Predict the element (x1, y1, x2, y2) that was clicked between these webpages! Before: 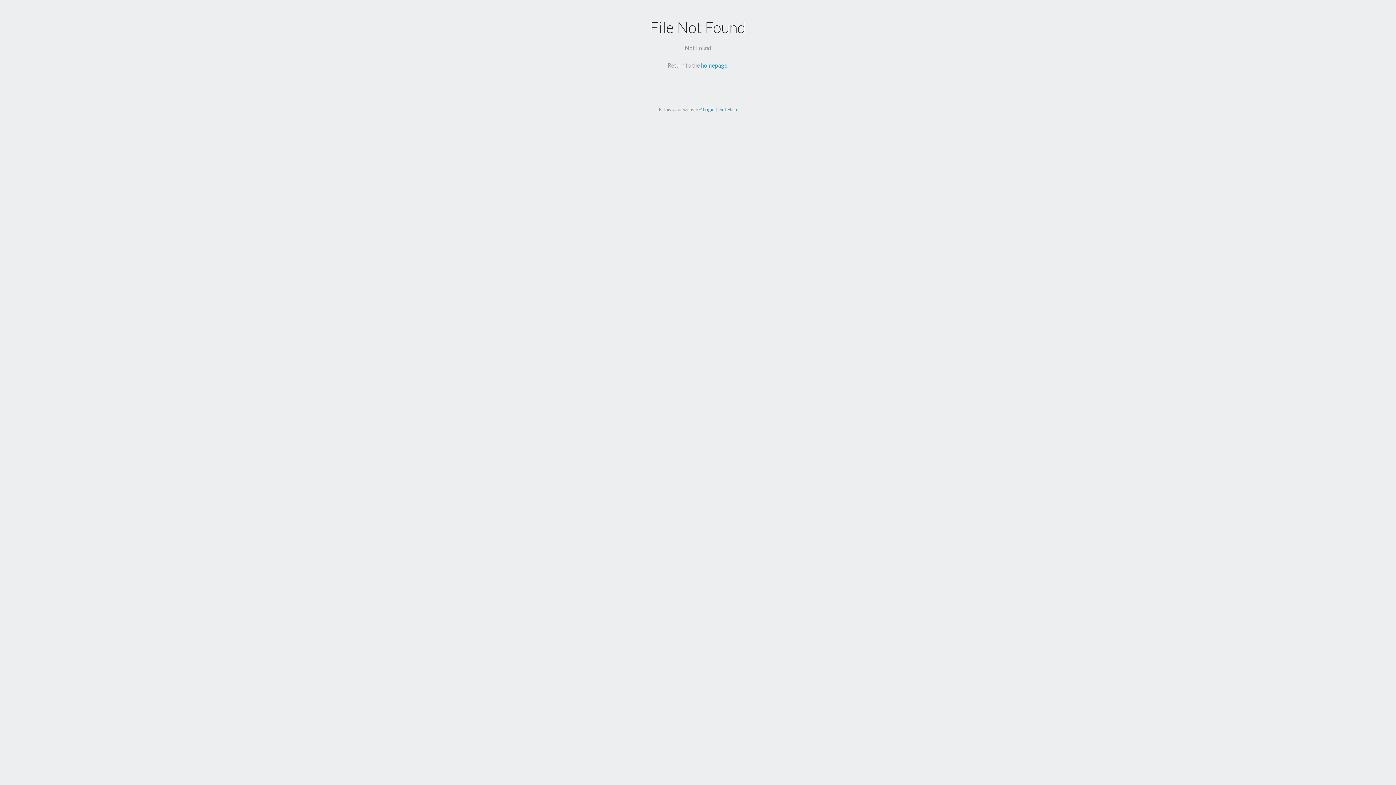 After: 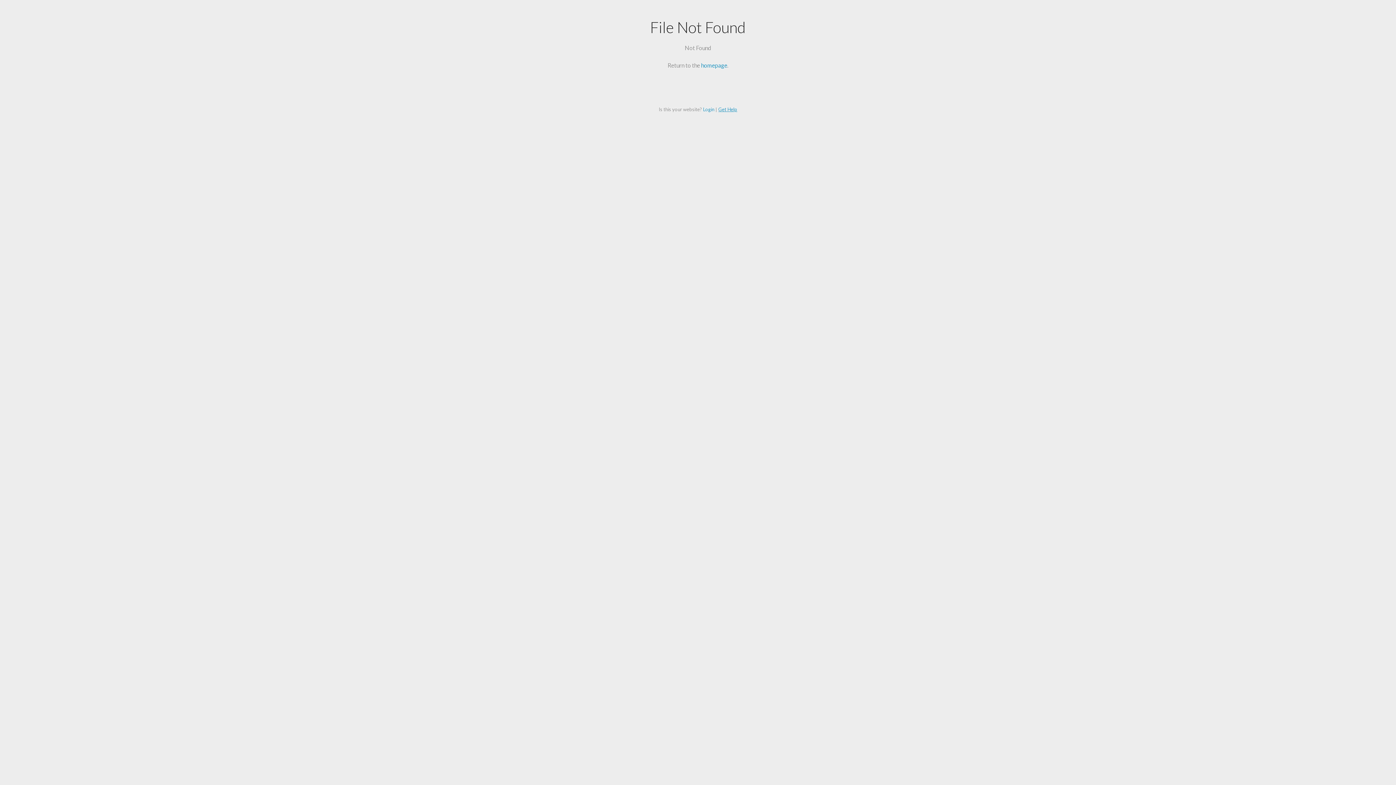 Action: label: Get Help bbox: (718, 106, 737, 112)